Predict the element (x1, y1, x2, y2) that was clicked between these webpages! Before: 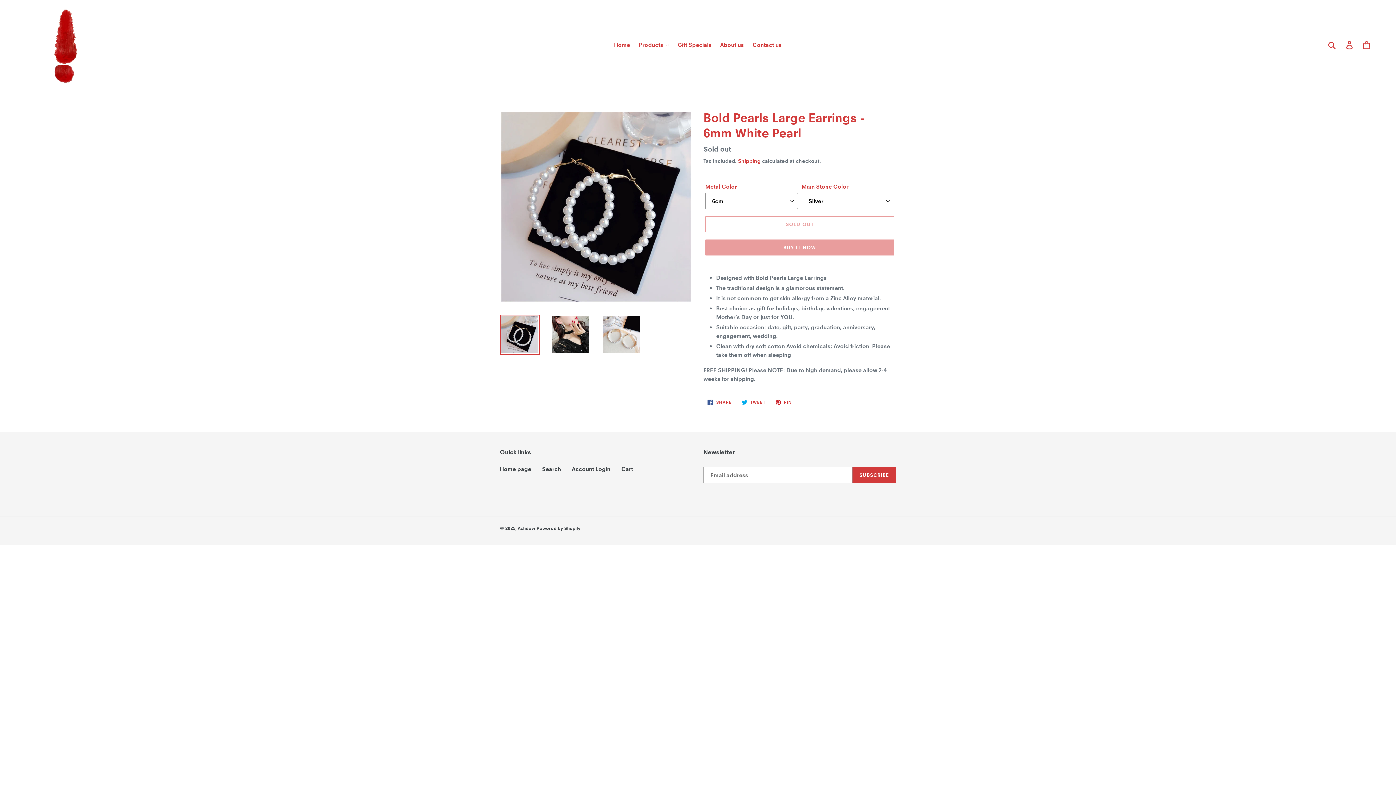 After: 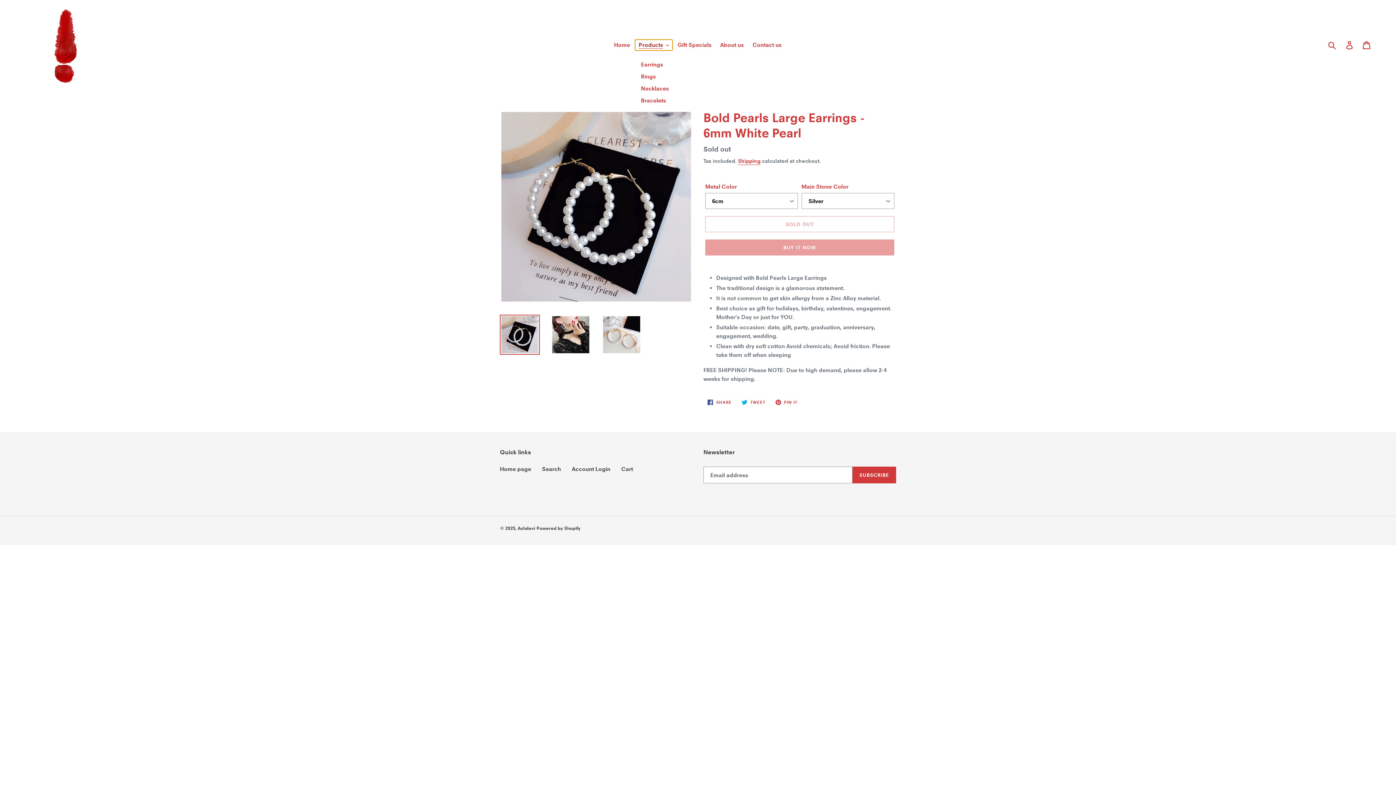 Action: label: Products bbox: (635, 39, 672, 50)